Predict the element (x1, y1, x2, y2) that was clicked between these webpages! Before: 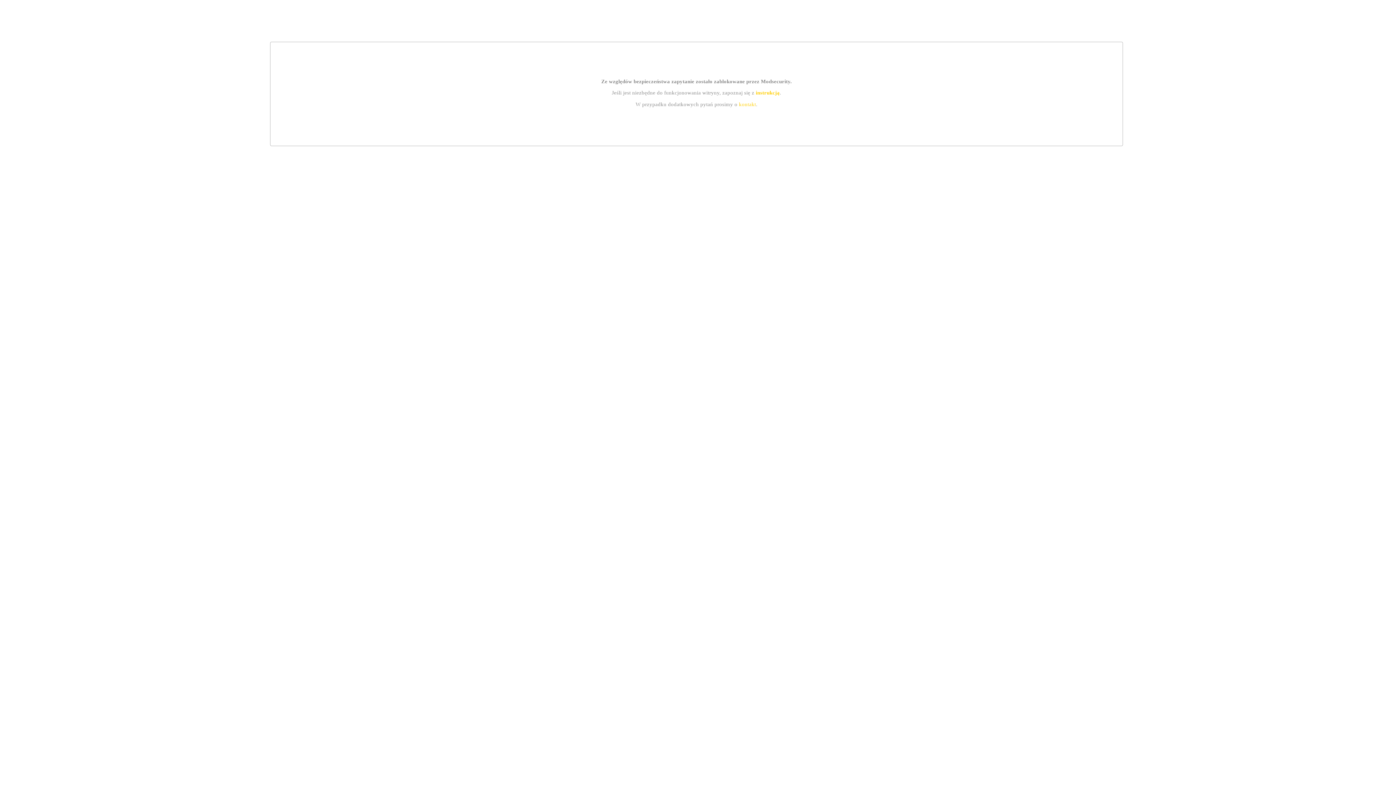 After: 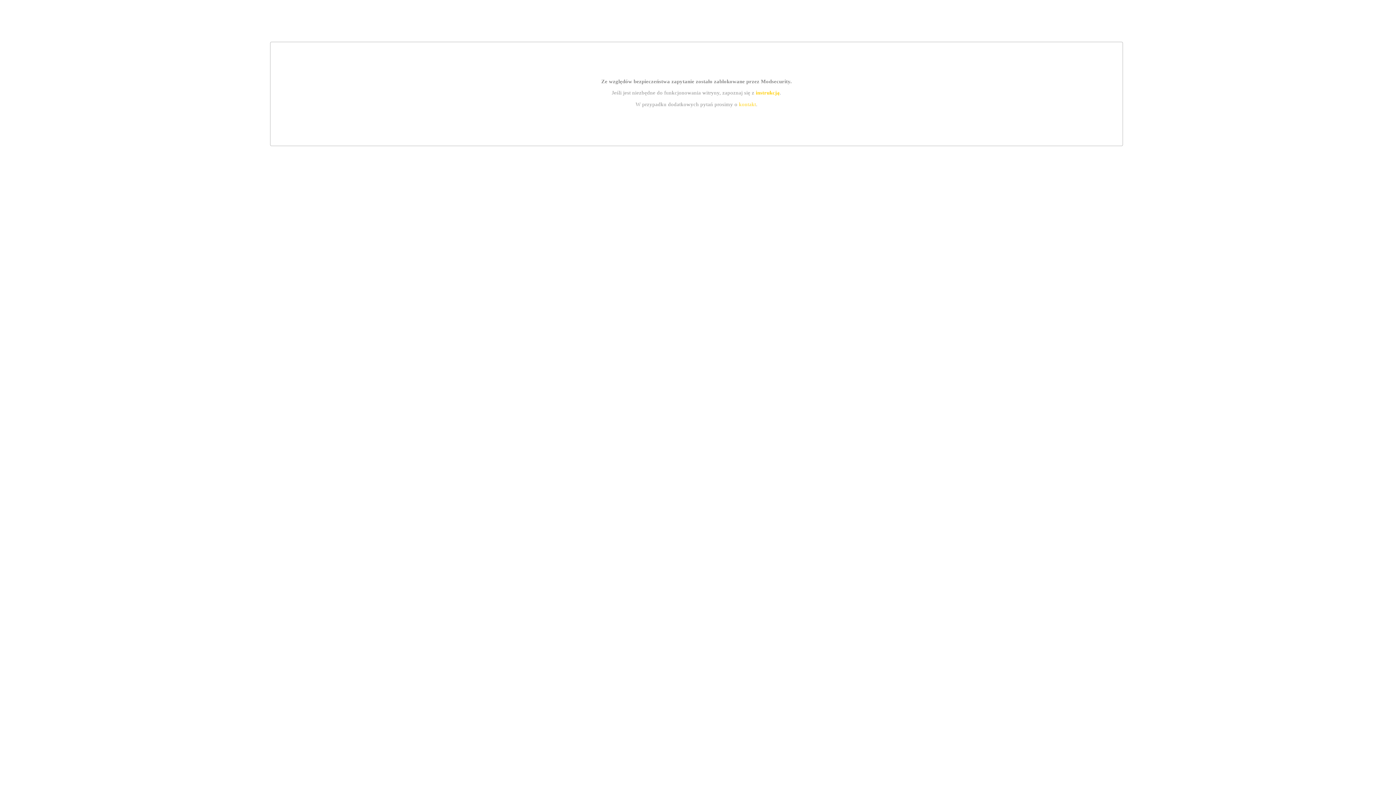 Action: label: instrukcją bbox: (755, 89, 779, 95)